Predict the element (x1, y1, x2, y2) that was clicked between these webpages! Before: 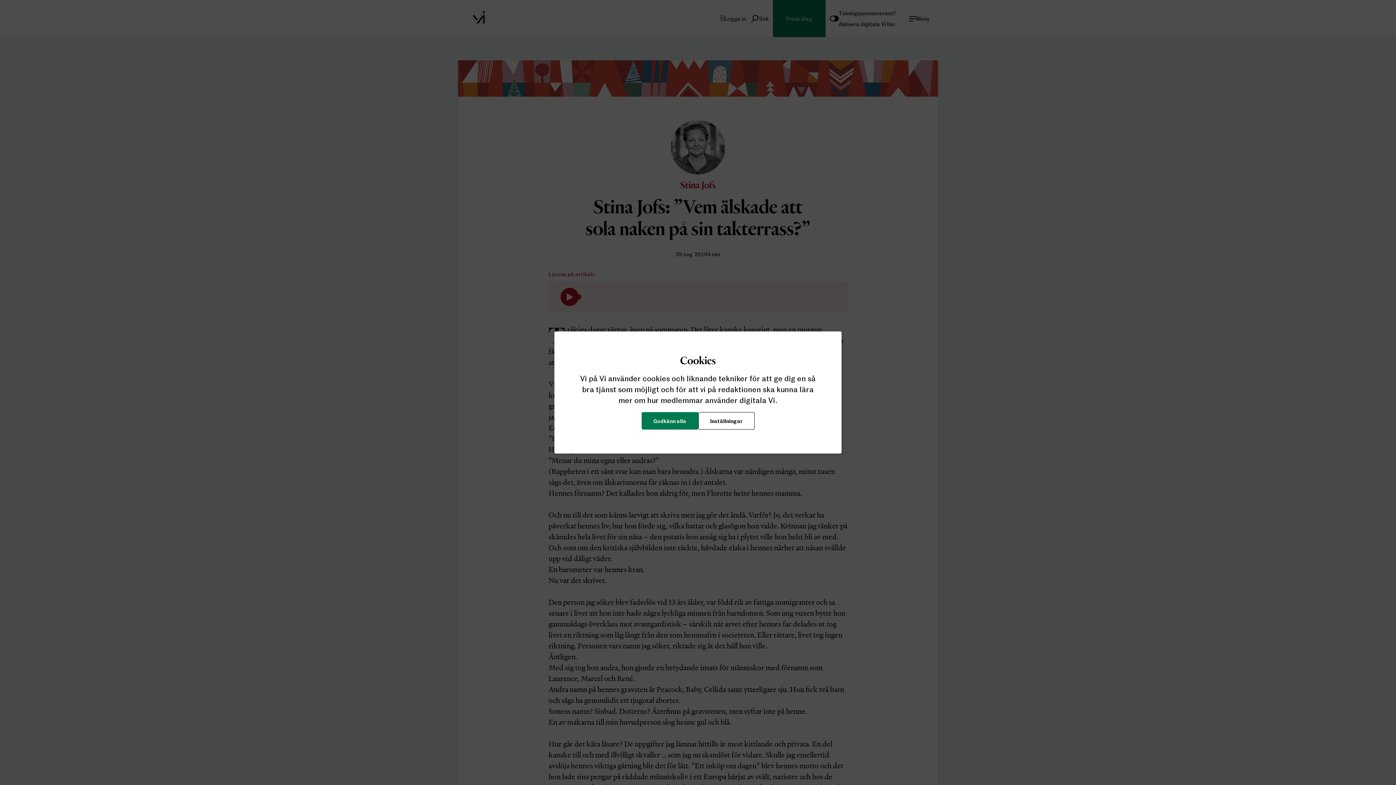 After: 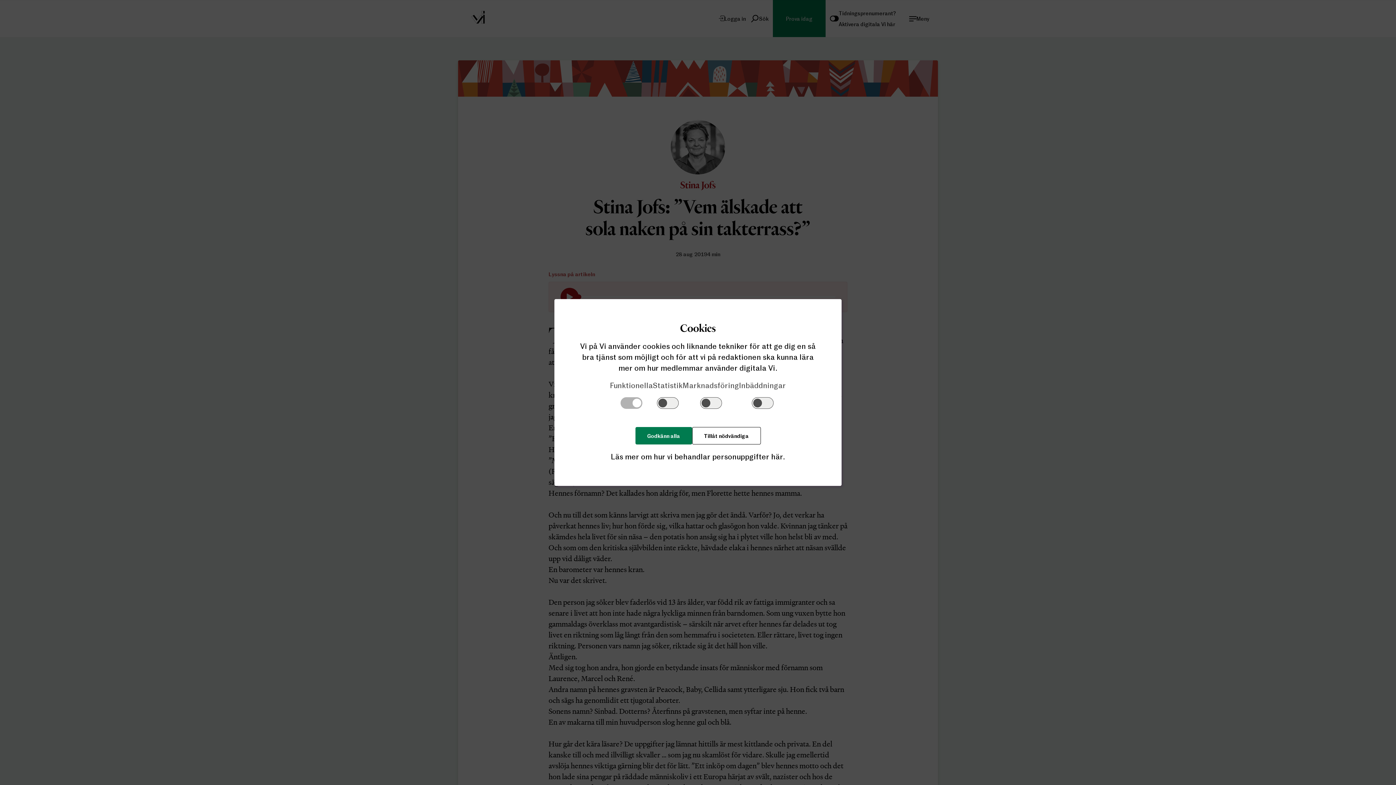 Action: bbox: (698, 412, 754, 429) label: Inställningar